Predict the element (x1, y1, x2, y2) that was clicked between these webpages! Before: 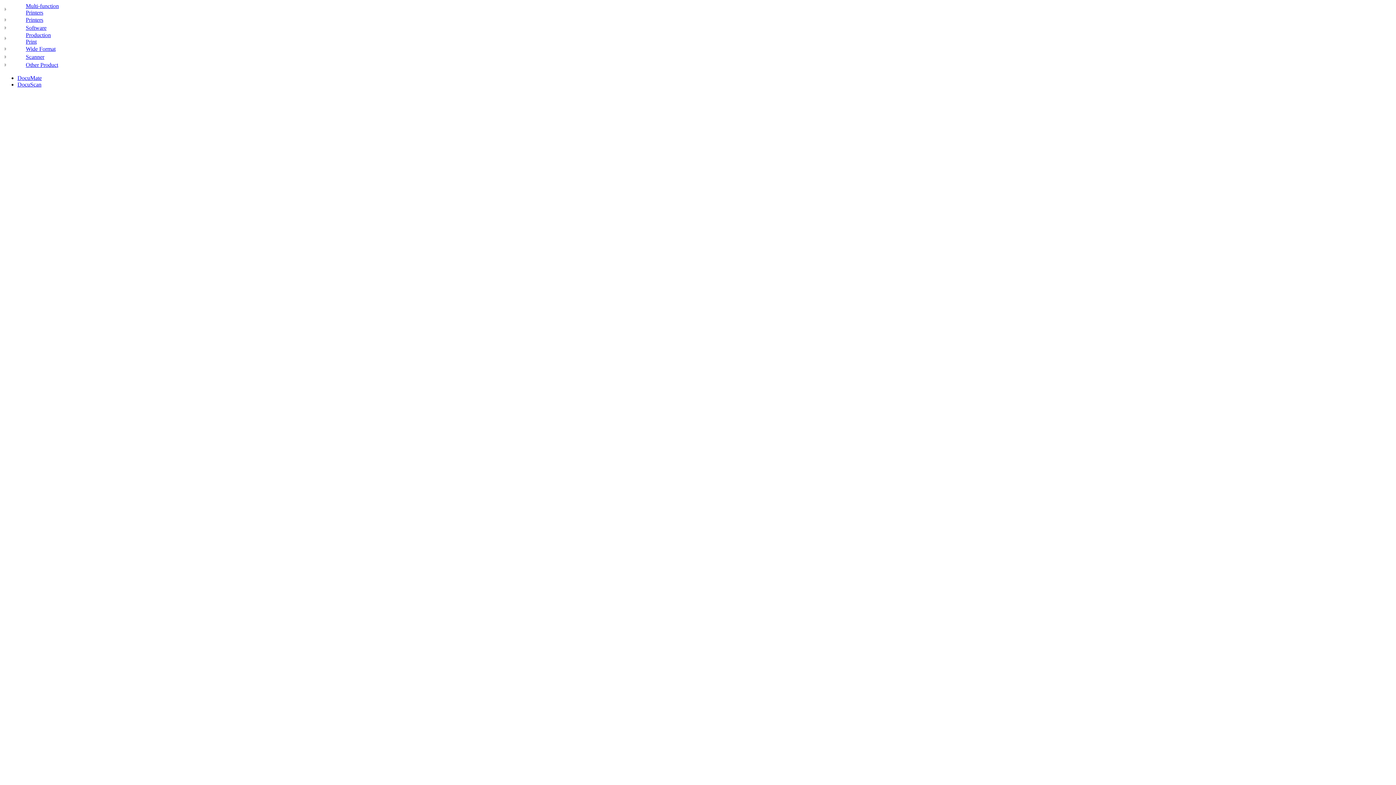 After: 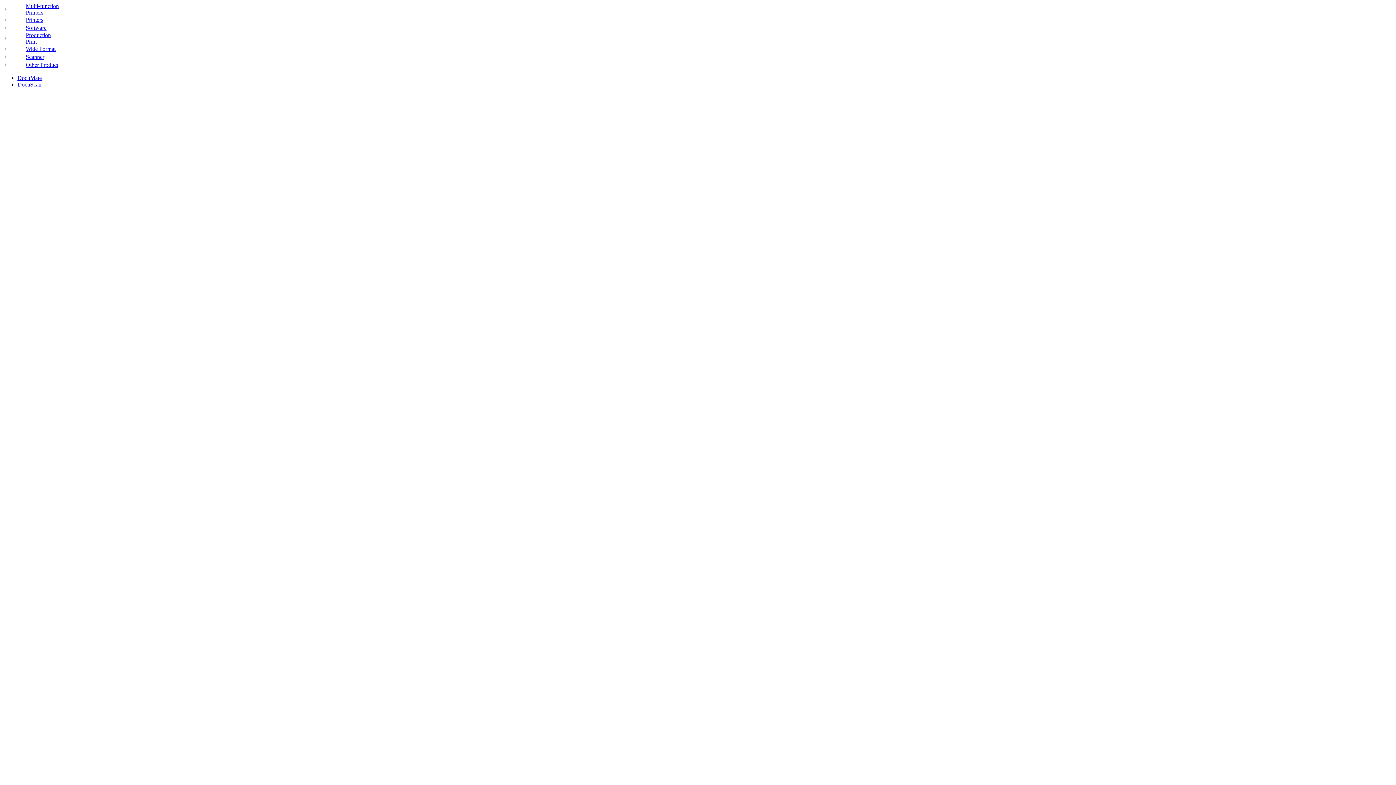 Action: bbox: (25, 53, 44, 60) label: Scanner